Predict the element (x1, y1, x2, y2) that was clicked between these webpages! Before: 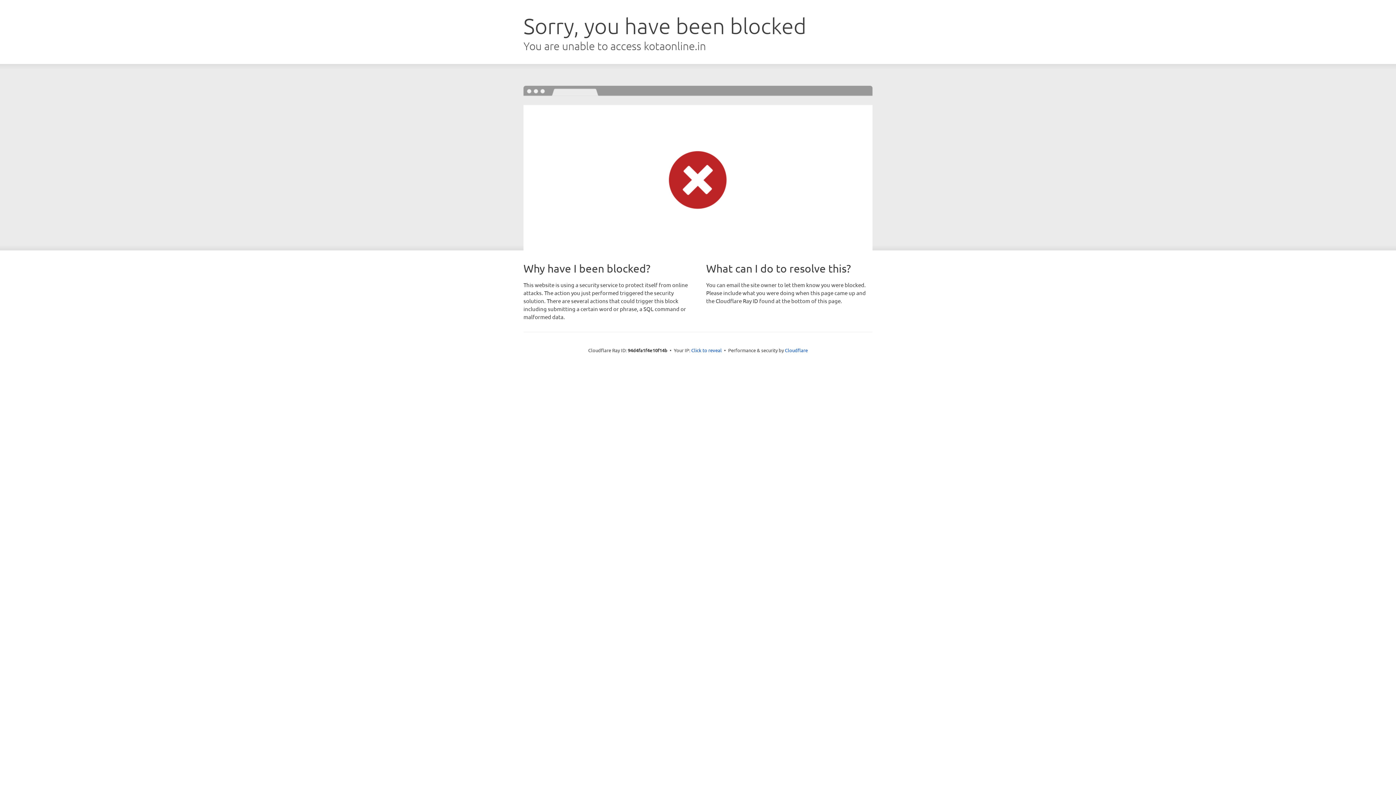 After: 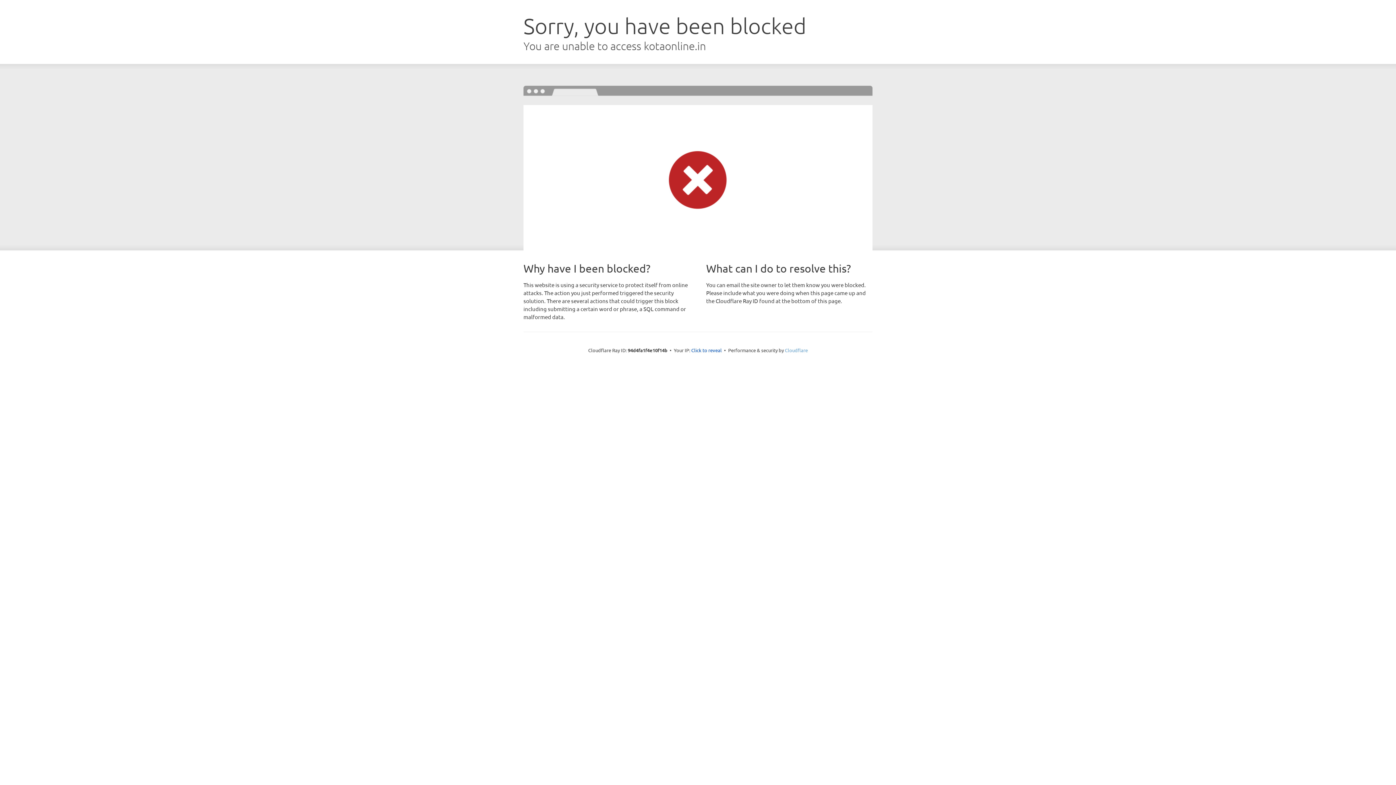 Action: bbox: (785, 347, 808, 353) label: Cloudflare